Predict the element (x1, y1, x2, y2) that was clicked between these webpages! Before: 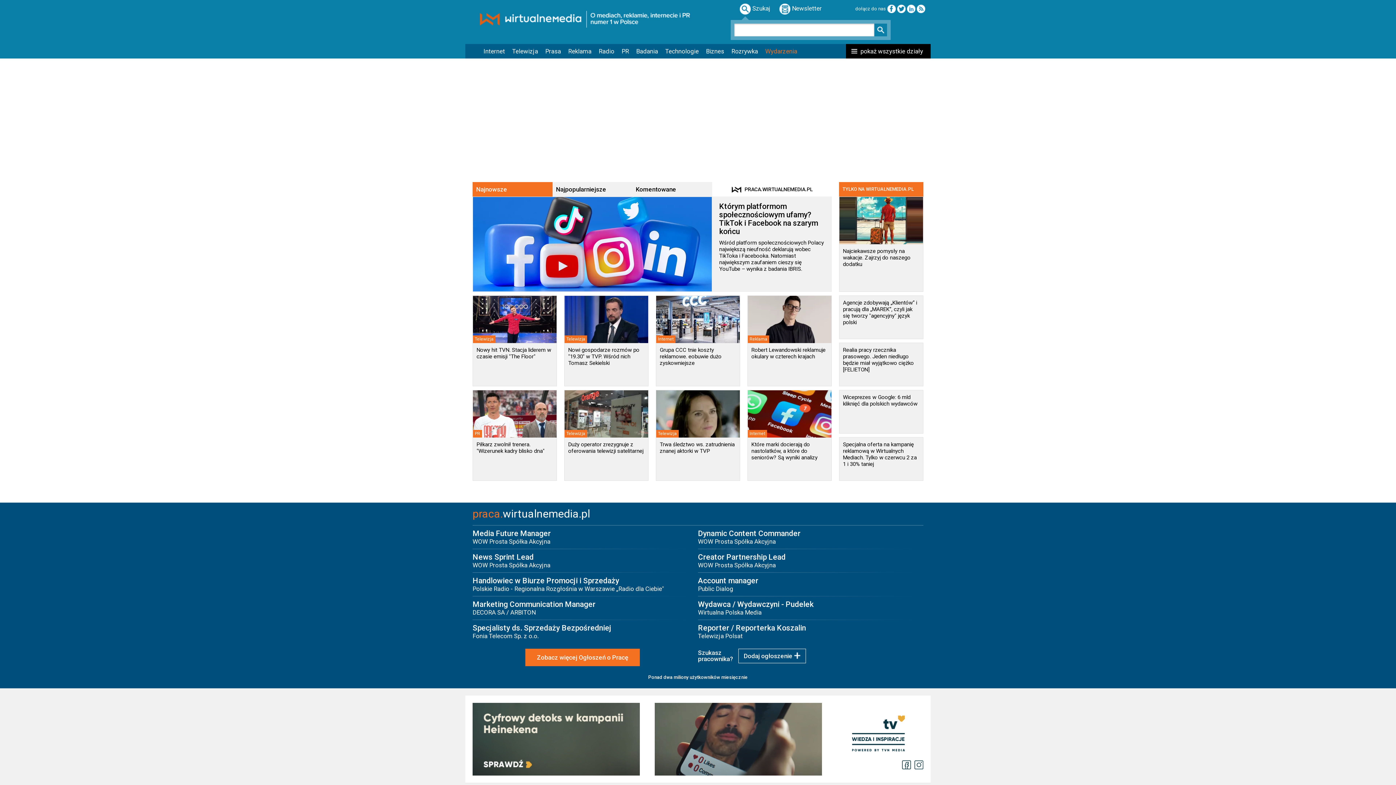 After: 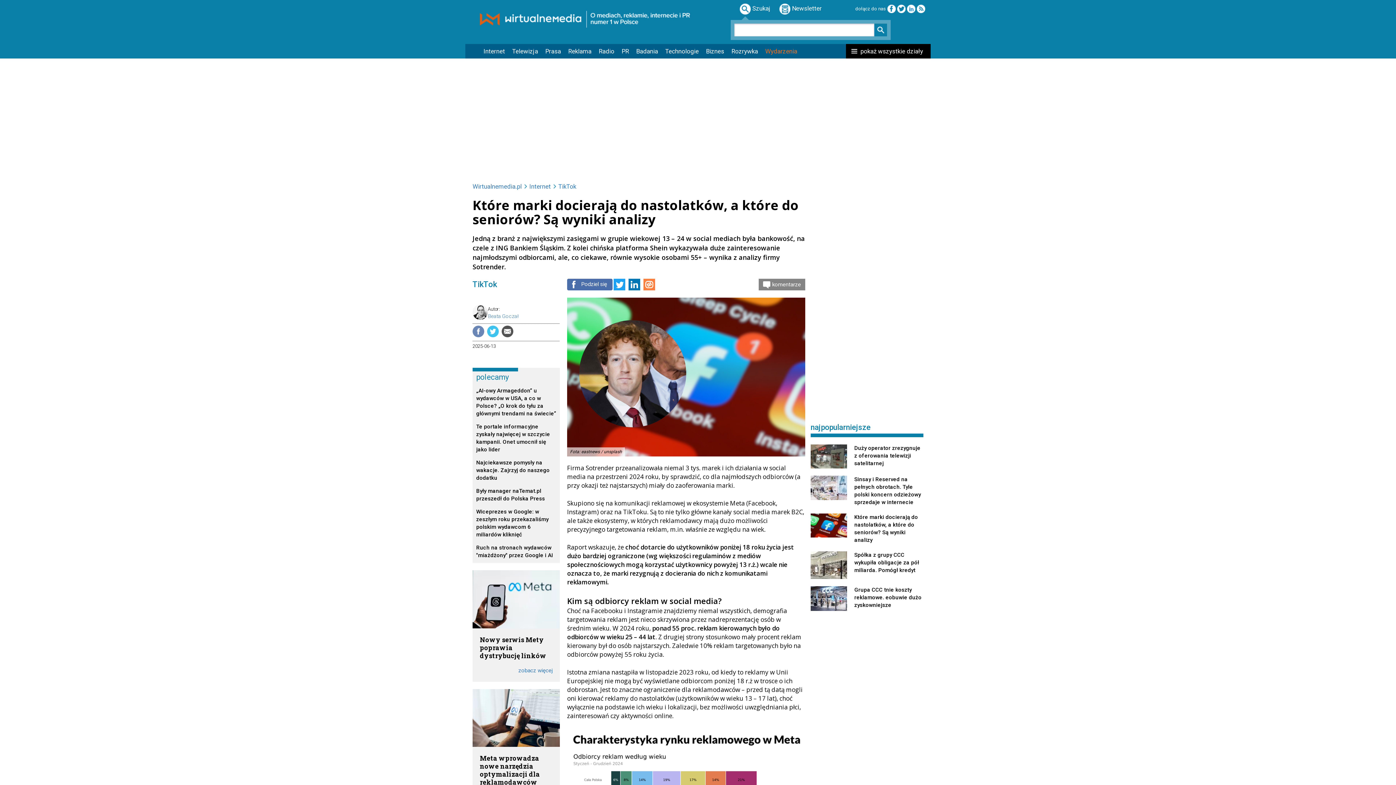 Action: label: Internet

Które marki docierają do nastolatków, a które do seniorów? Są wyniki analizy bbox: (747, 390, 831, 481)